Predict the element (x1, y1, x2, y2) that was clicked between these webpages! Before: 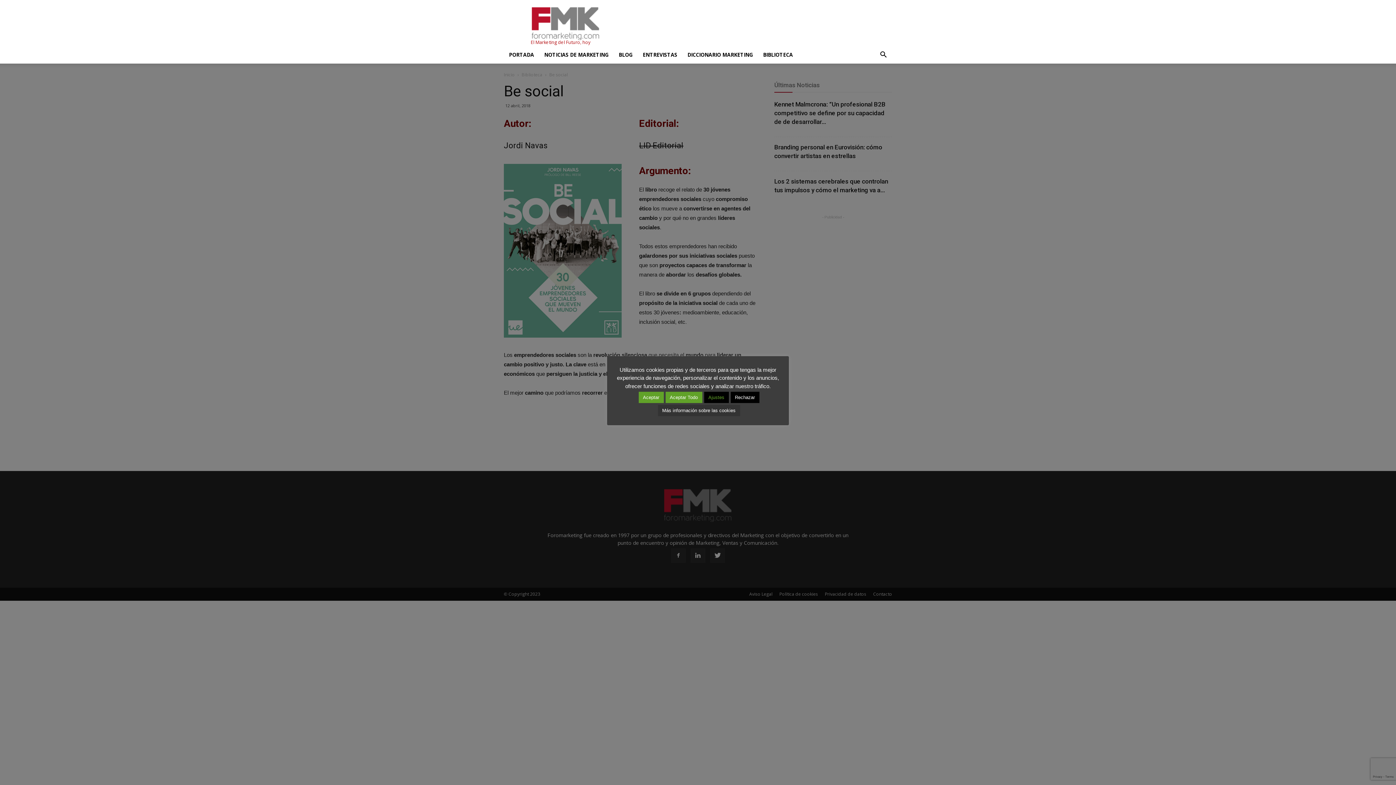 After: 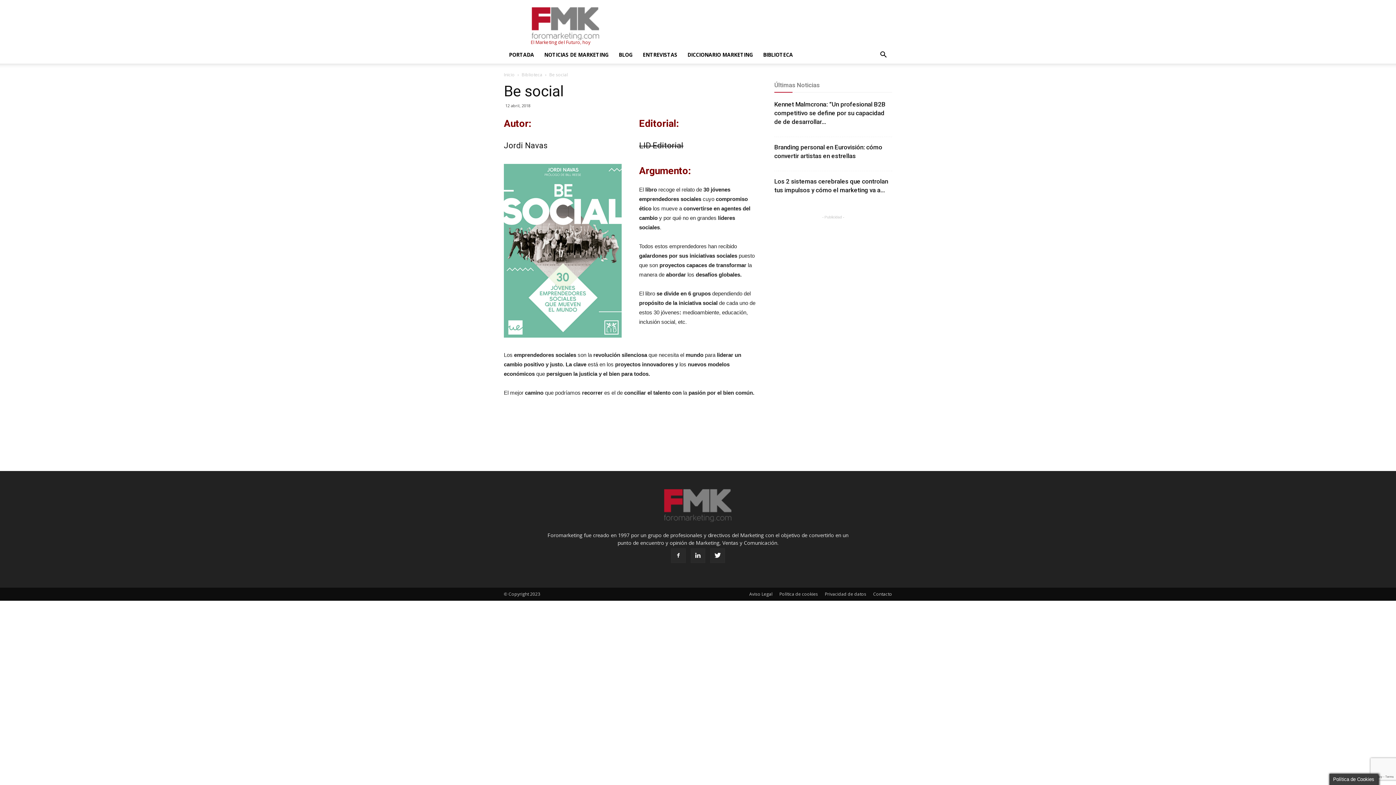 Action: label: Rechazar bbox: (730, 391, 759, 403)